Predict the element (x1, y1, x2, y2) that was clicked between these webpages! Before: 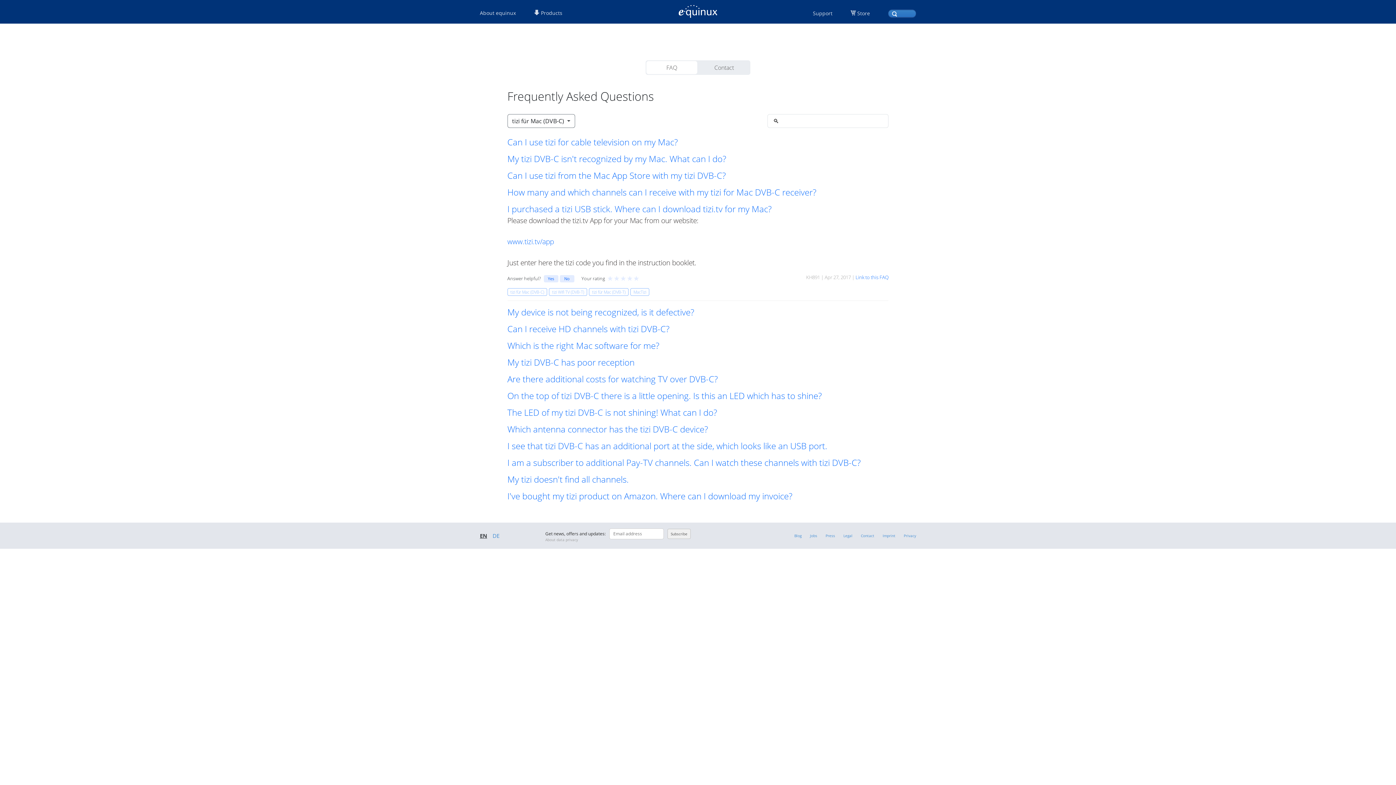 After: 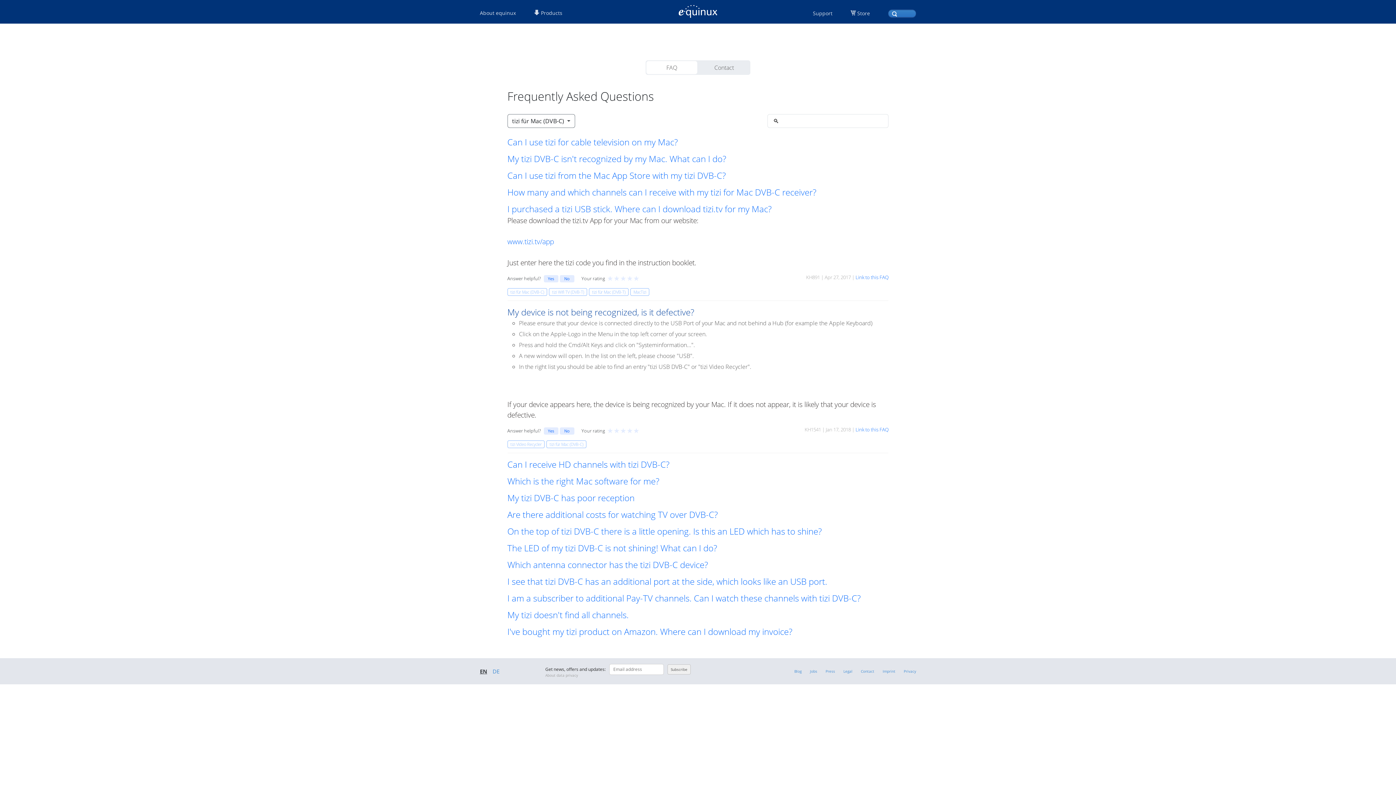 Action: bbox: (507, 307, 888, 317) label: My device is not being recognized, is it defective?